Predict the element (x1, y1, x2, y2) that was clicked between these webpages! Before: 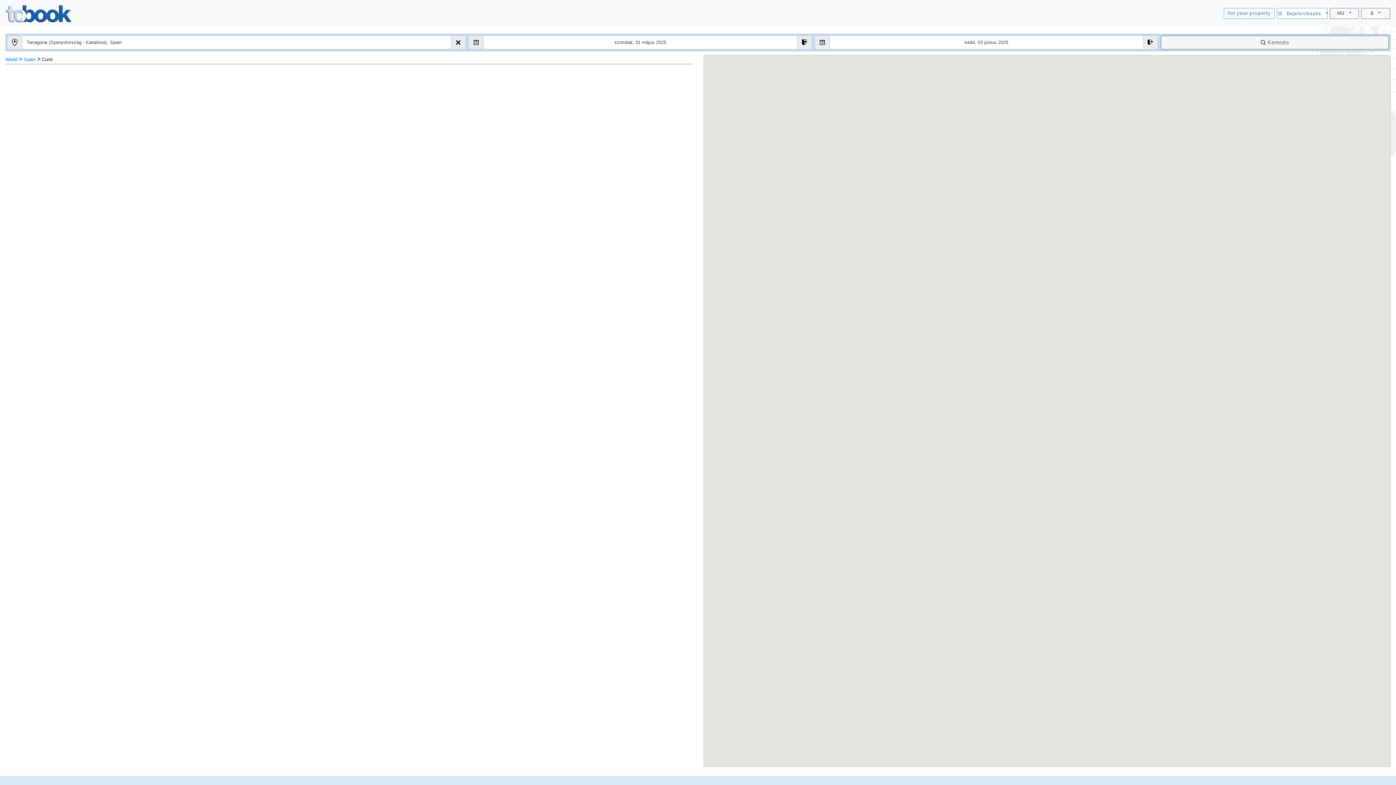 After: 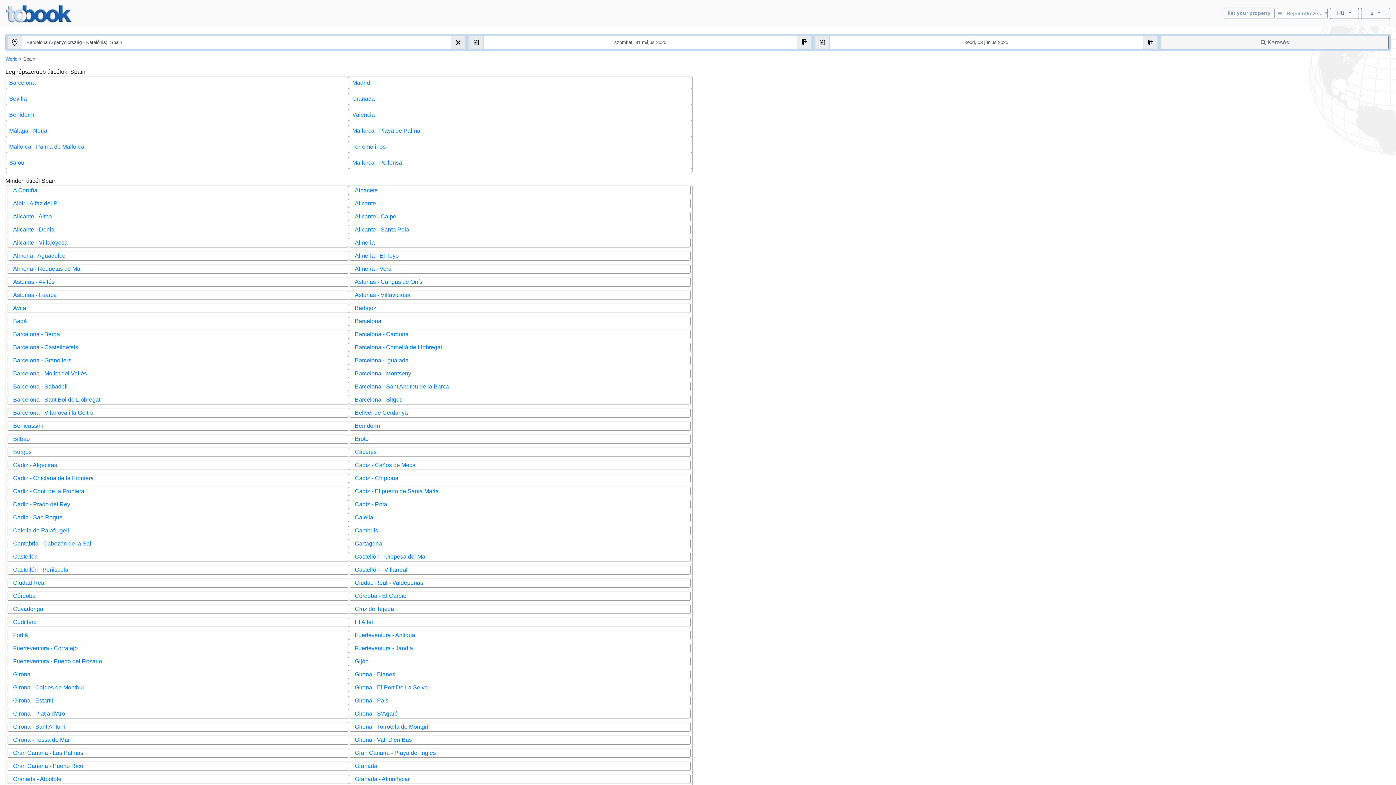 Action: label: Spain bbox: (23, 56, 35, 62)